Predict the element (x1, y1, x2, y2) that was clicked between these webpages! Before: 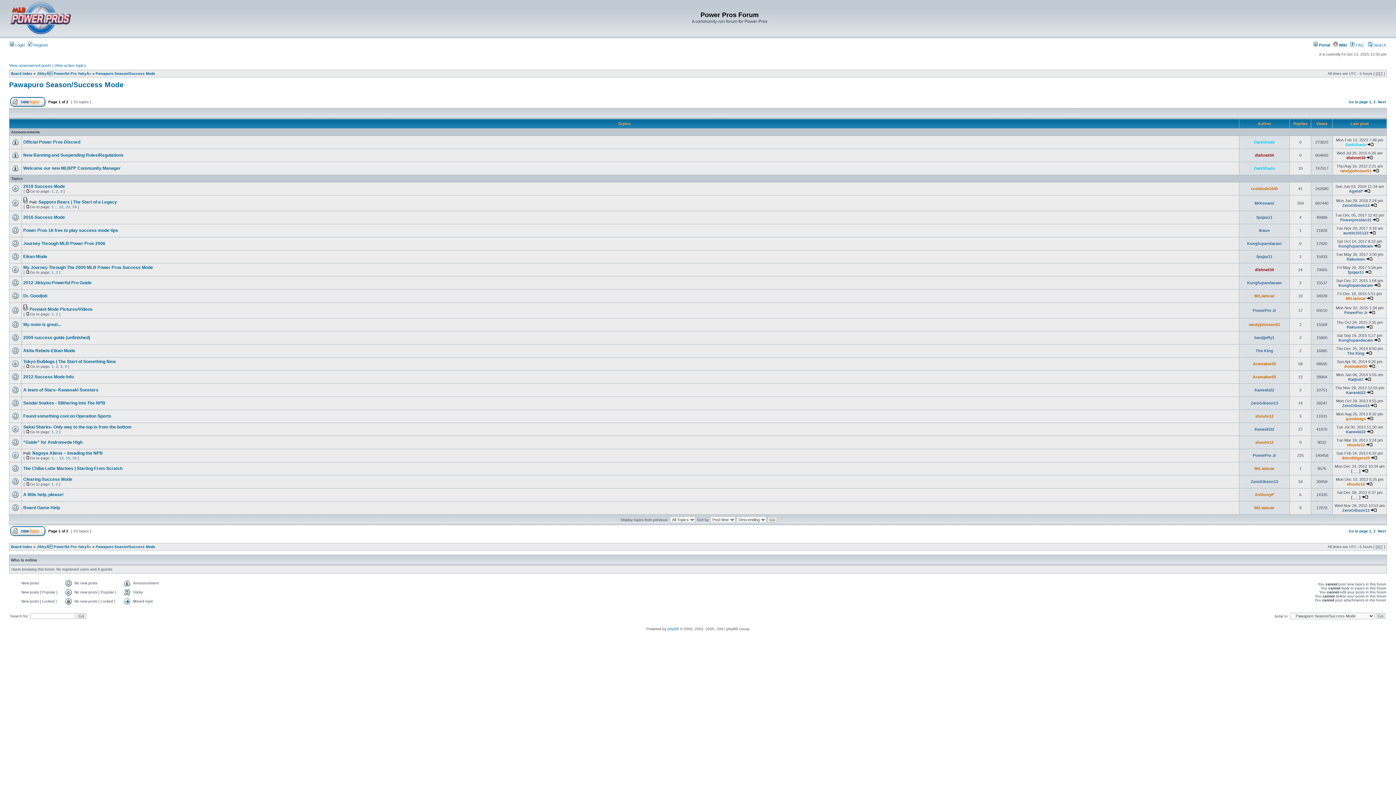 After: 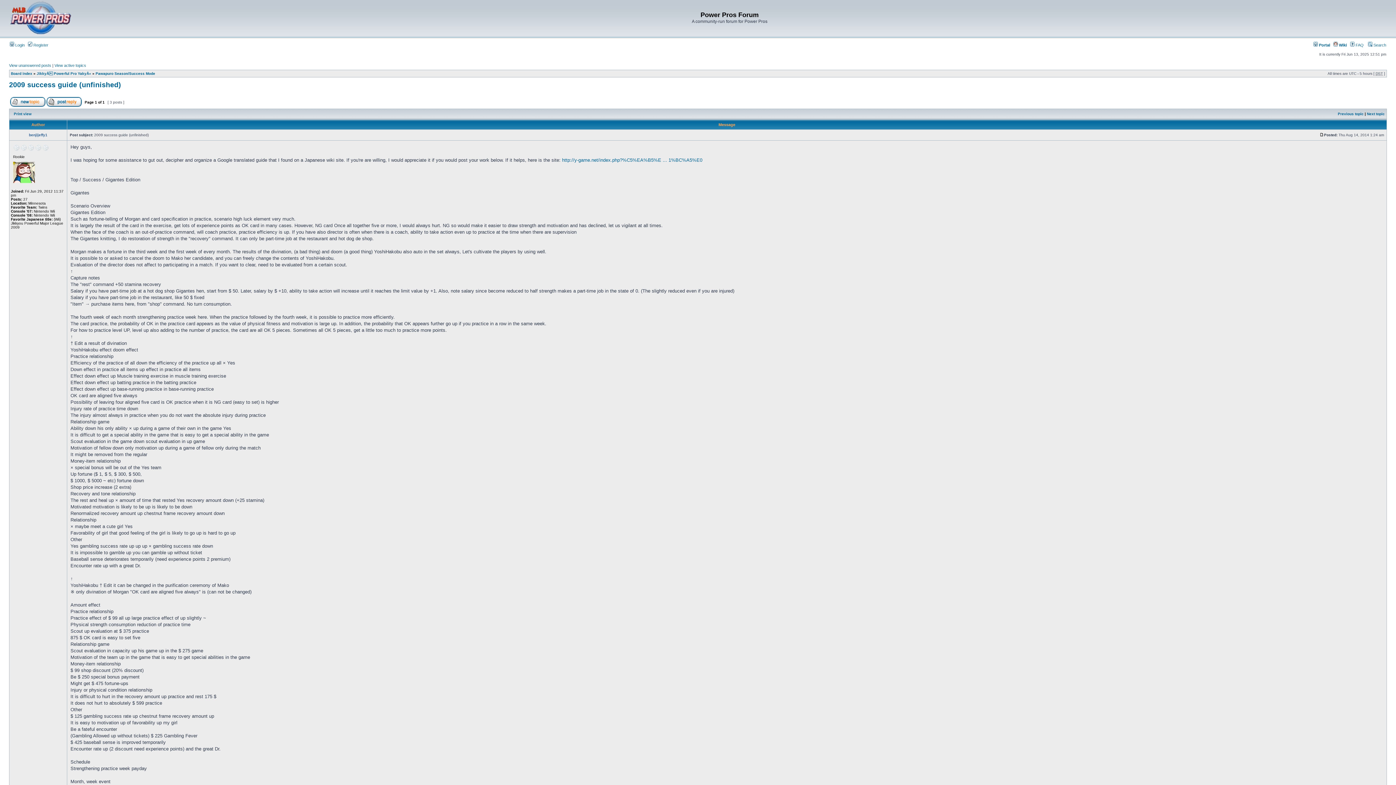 Action: bbox: (23, 335, 90, 340) label: 2009 success guide (unfinished)